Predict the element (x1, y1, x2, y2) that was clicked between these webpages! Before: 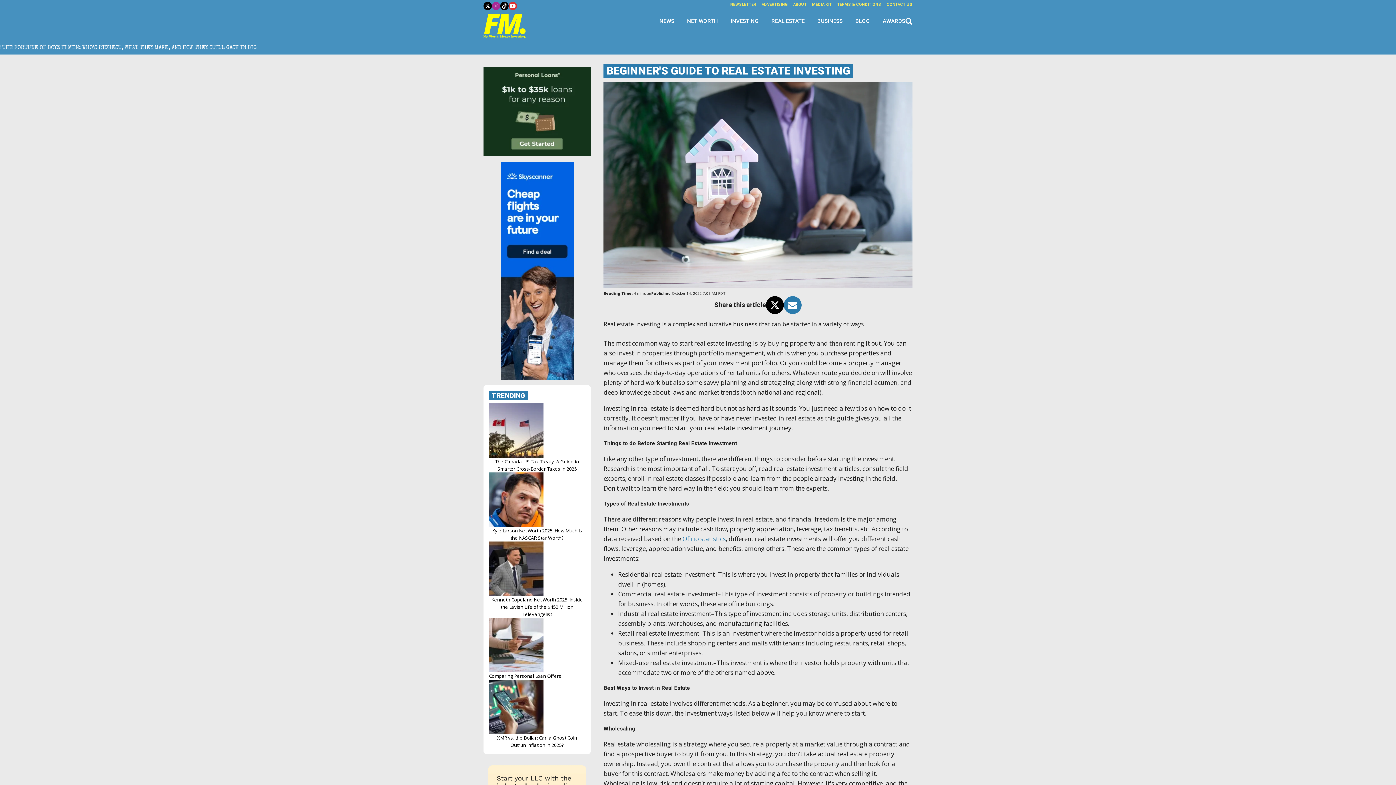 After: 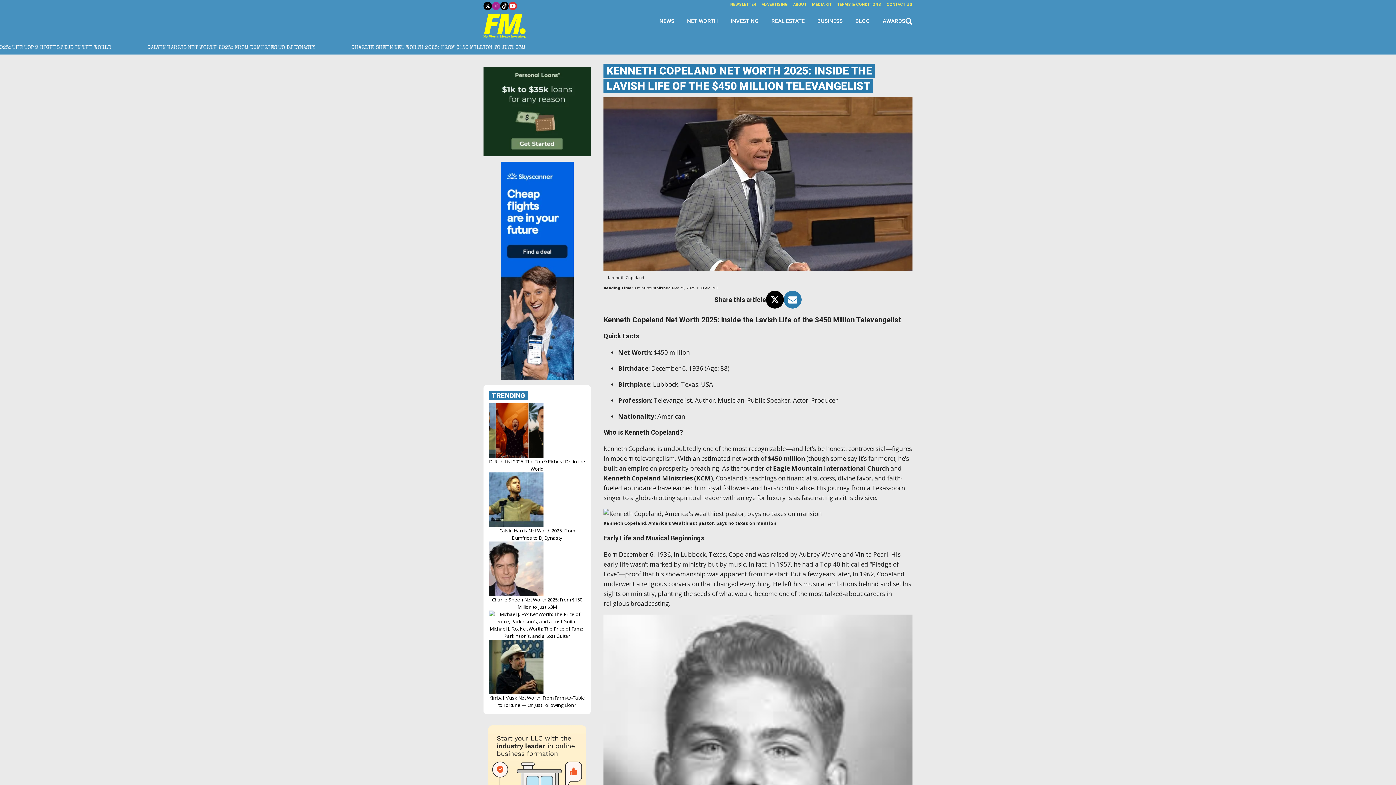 Action: bbox: (489, 541, 543, 596)